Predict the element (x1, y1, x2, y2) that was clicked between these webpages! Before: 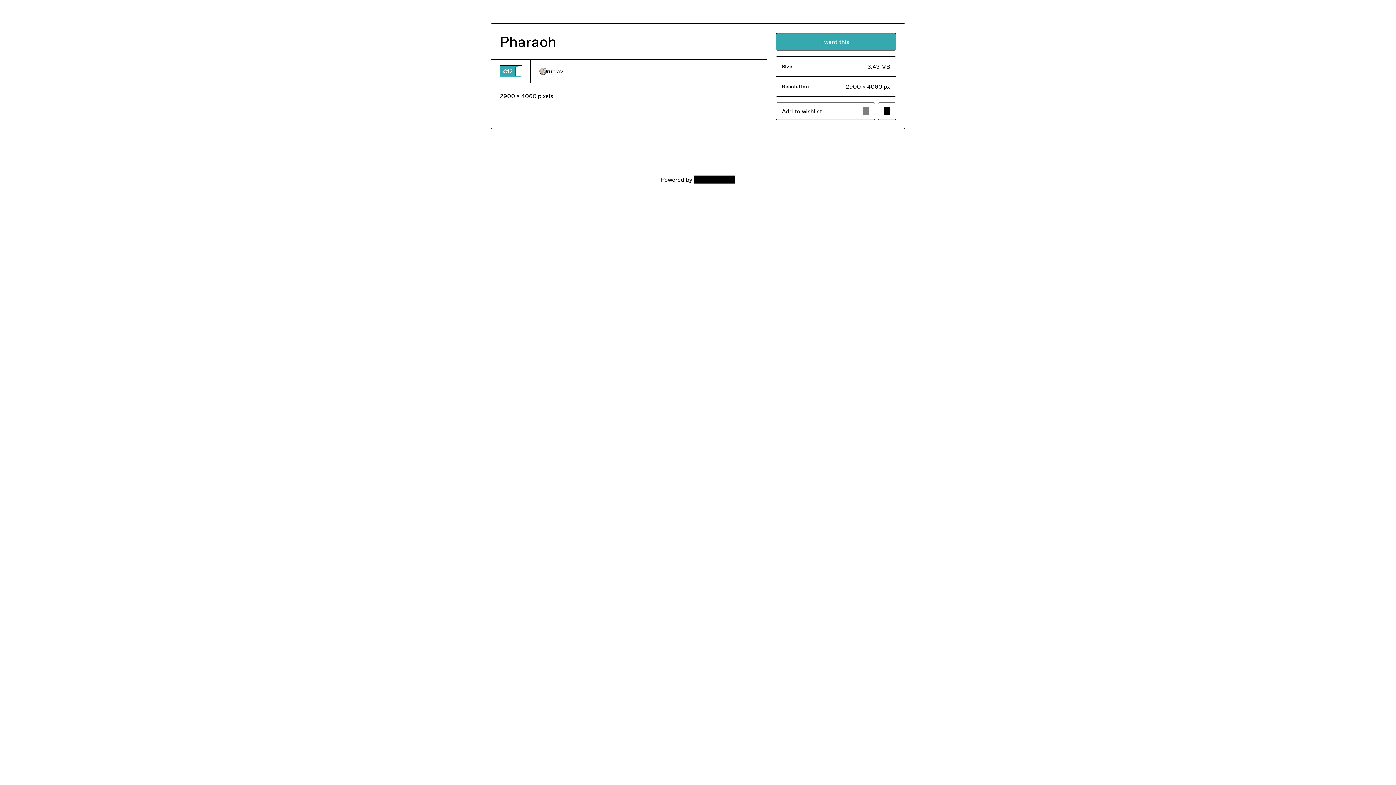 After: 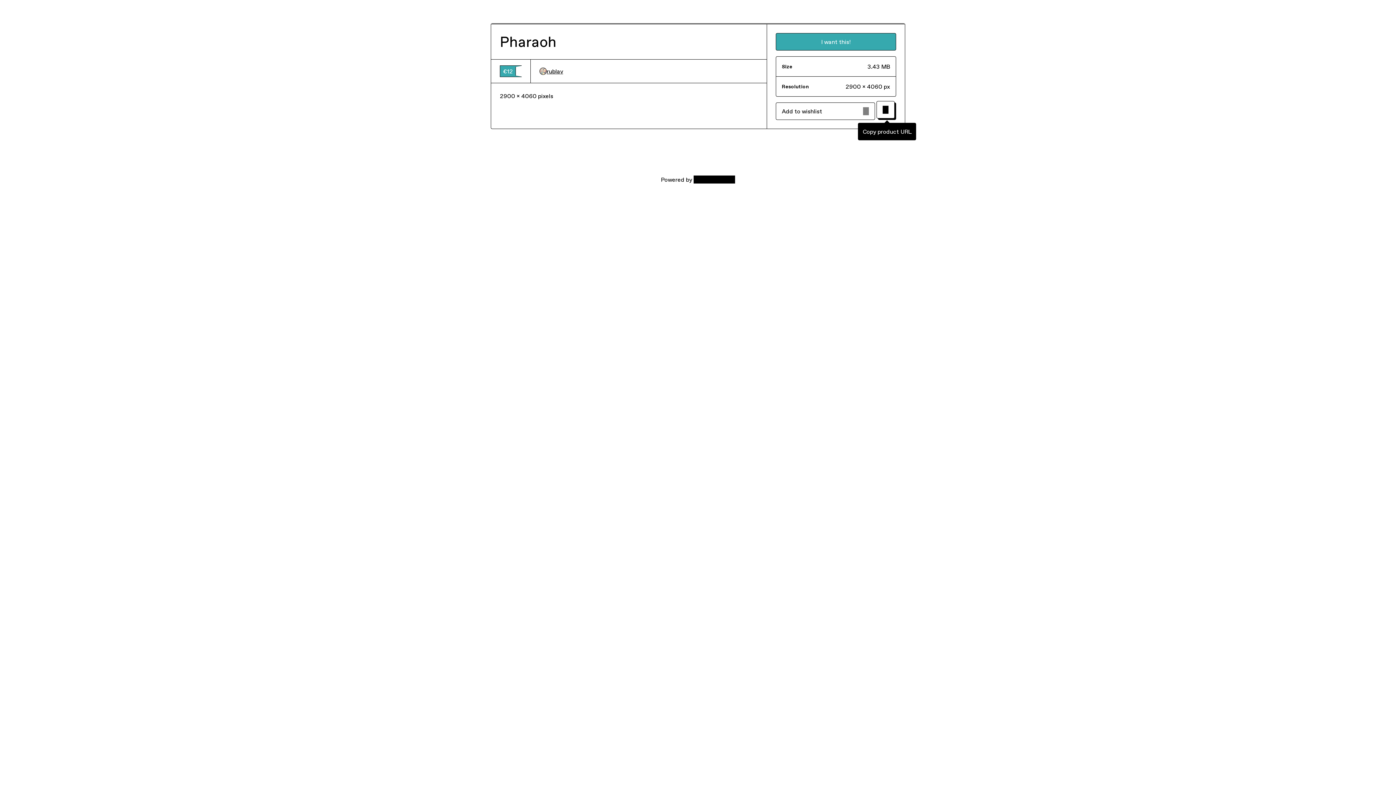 Action: bbox: (878, 102, 896, 120) label: Copy product URL